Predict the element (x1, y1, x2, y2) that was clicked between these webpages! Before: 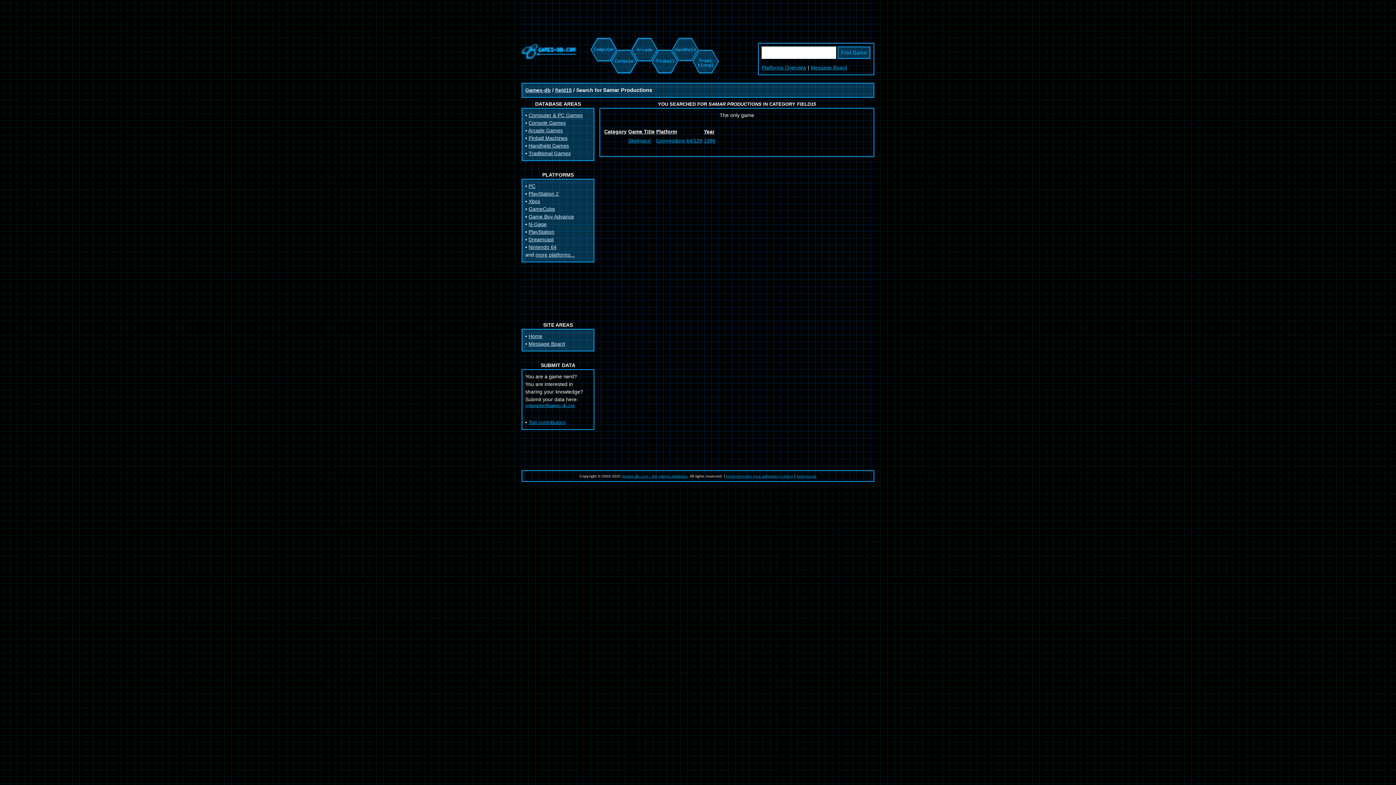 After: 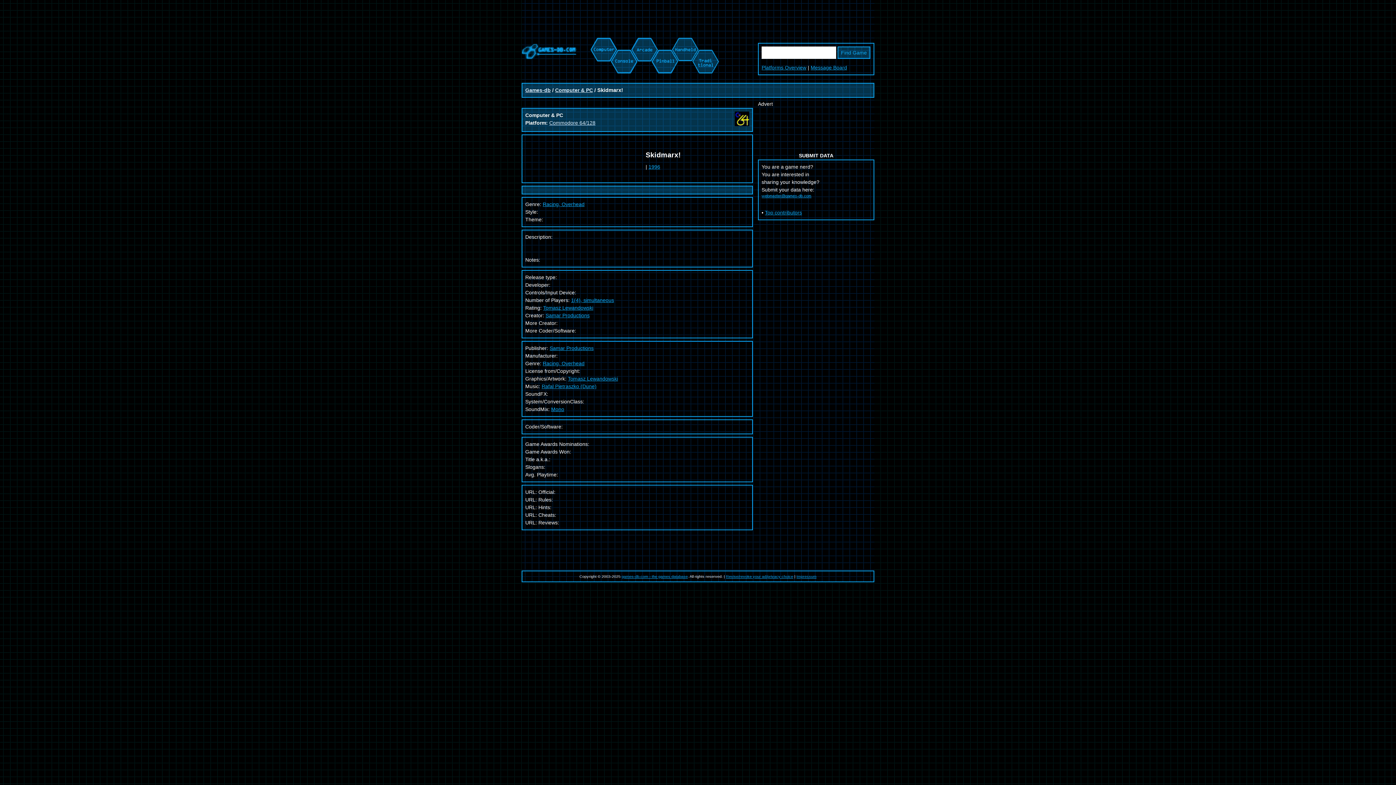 Action: label: 1996 bbox: (704, 137, 715, 143)